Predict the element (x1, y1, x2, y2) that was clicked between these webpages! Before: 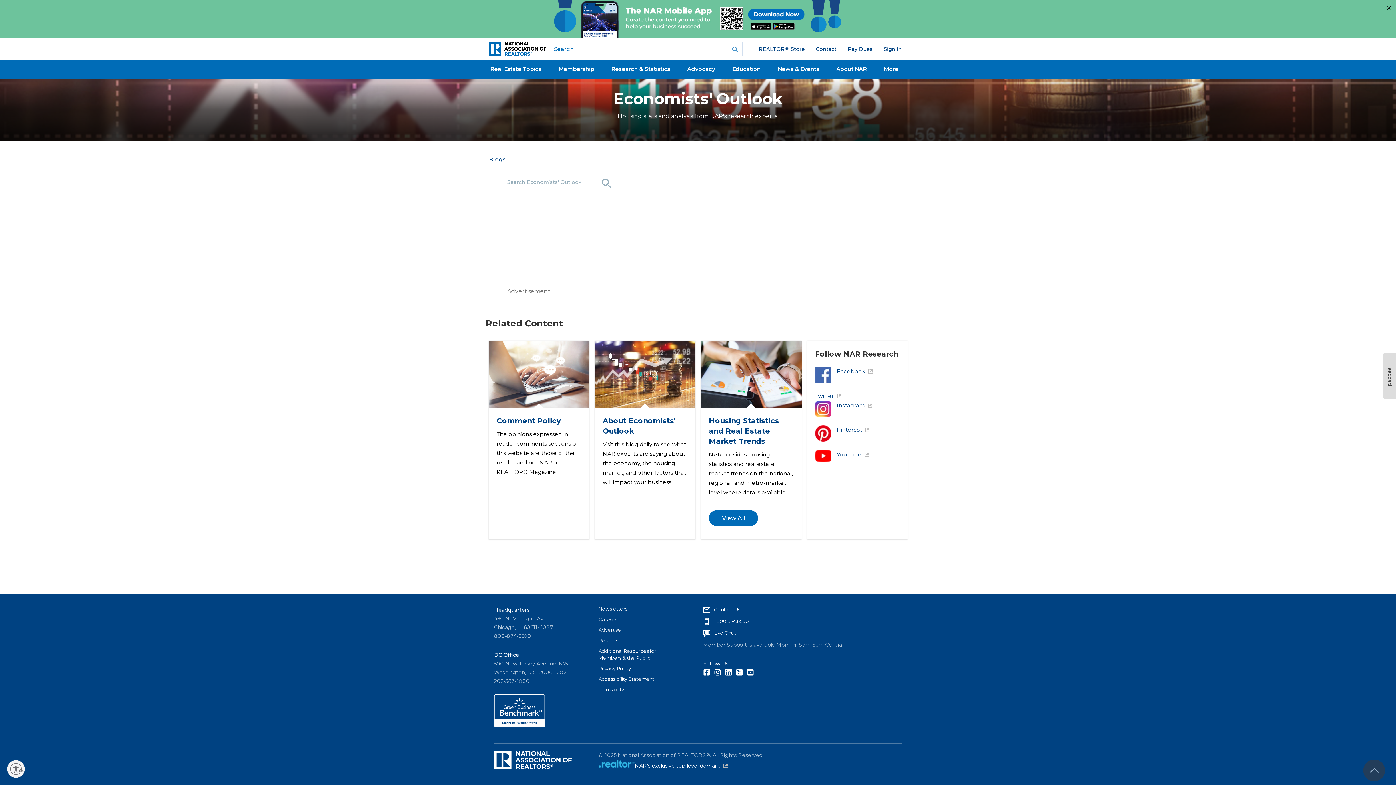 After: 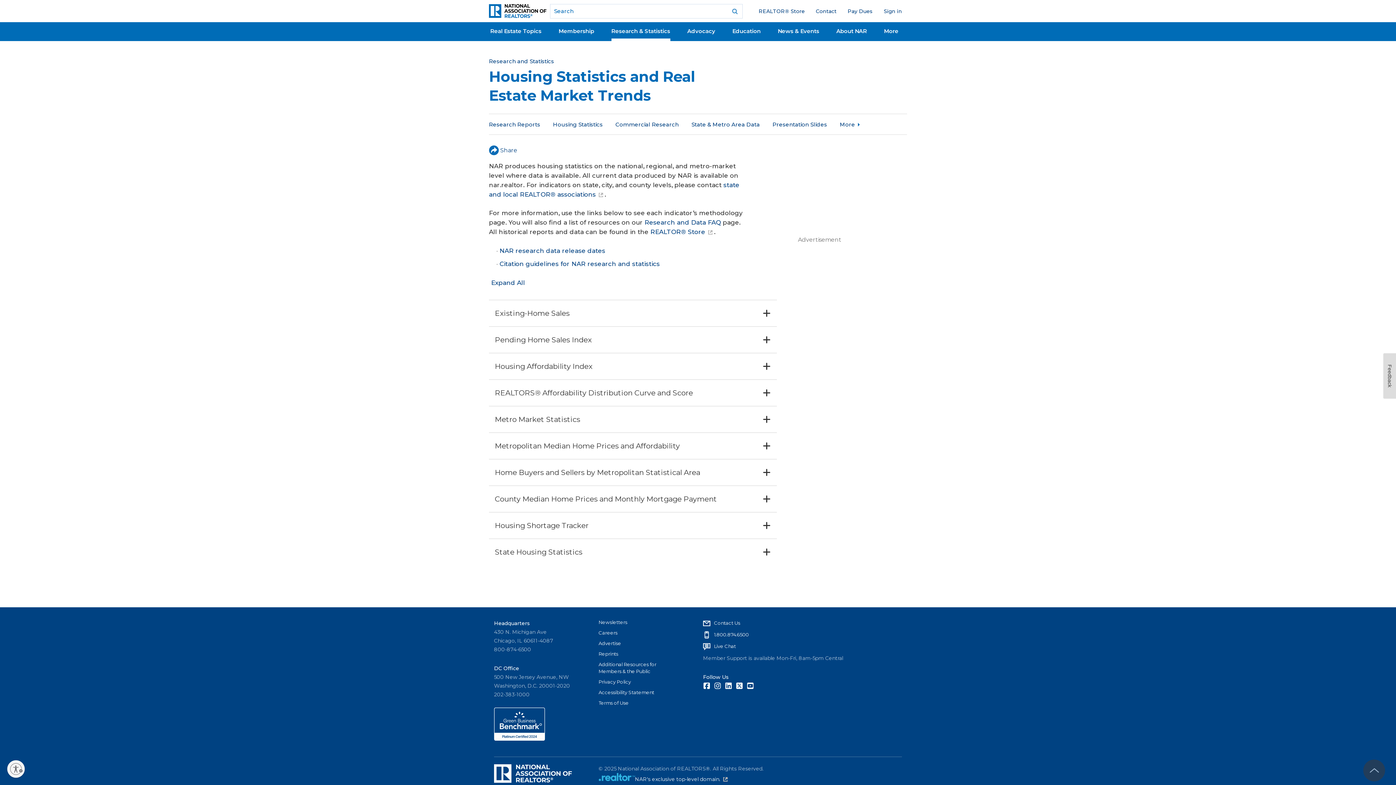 Action: bbox: (709, 348, 793, 416)